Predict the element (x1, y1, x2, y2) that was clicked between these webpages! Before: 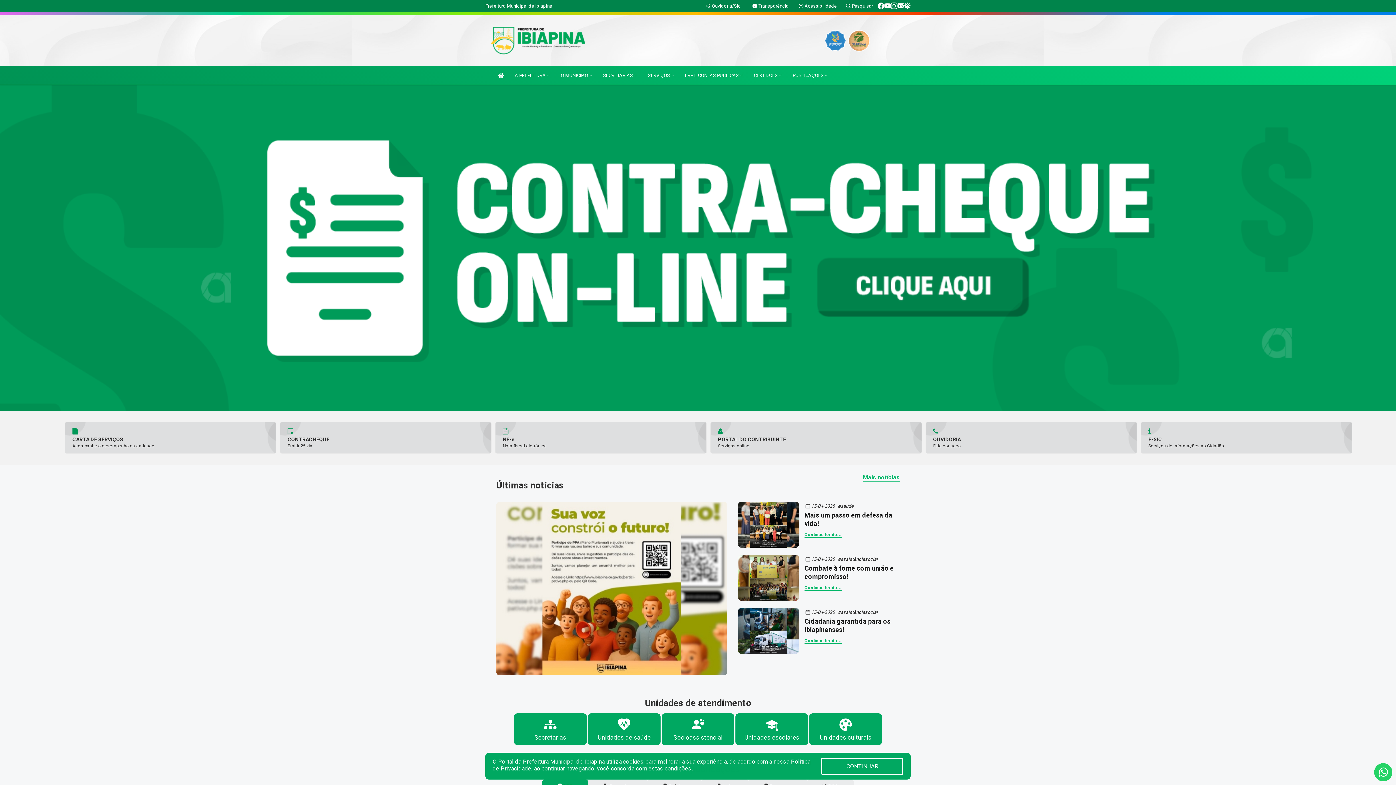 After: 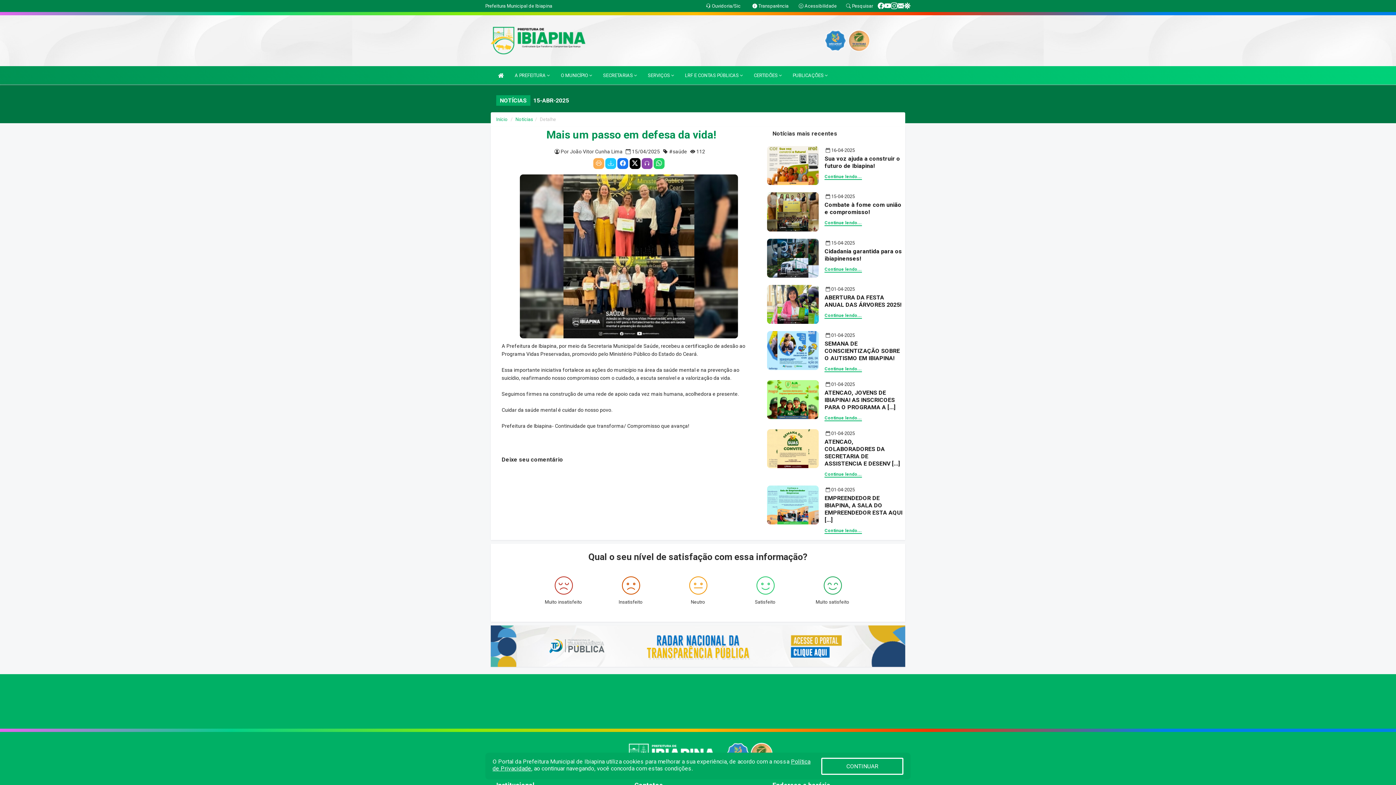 Action: label: Continue lendo... bbox: (804, 532, 842, 538)